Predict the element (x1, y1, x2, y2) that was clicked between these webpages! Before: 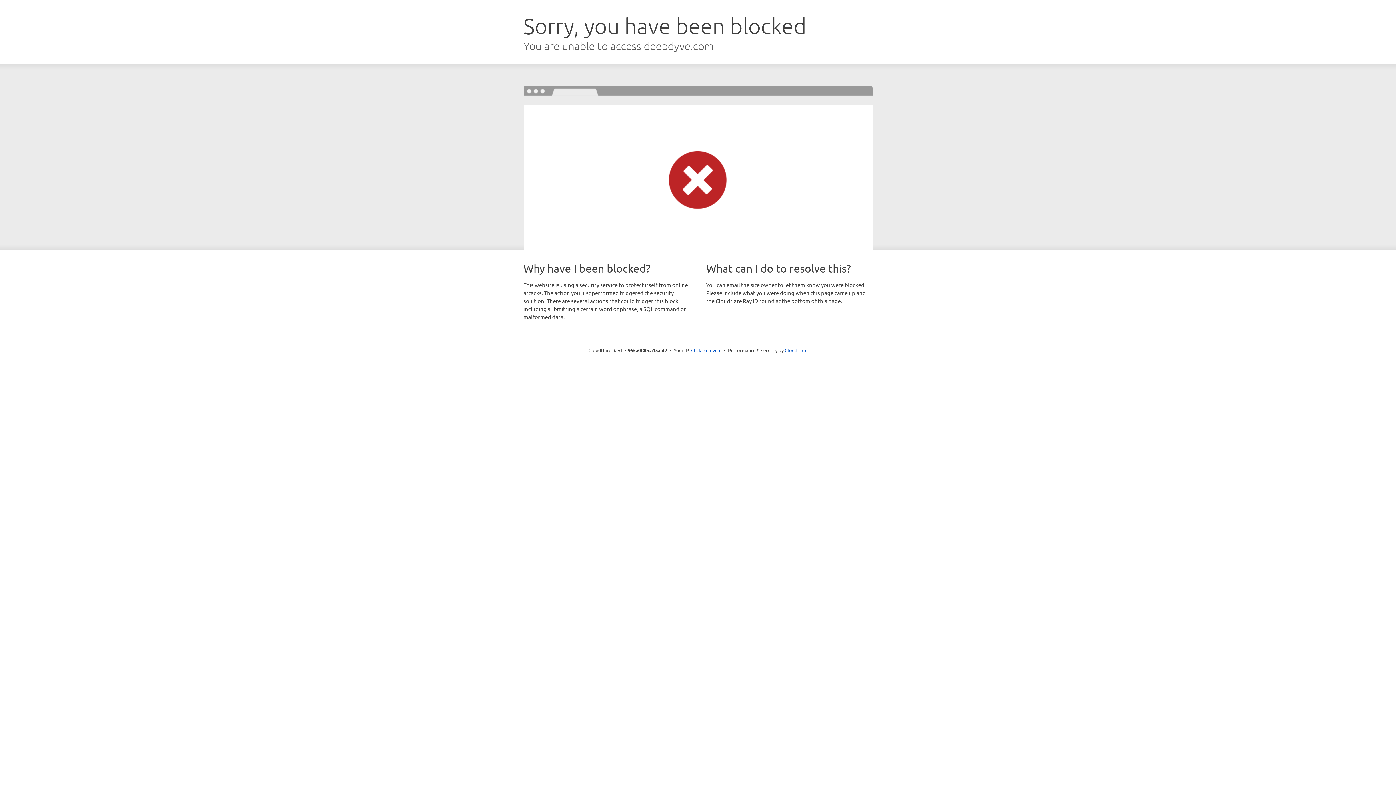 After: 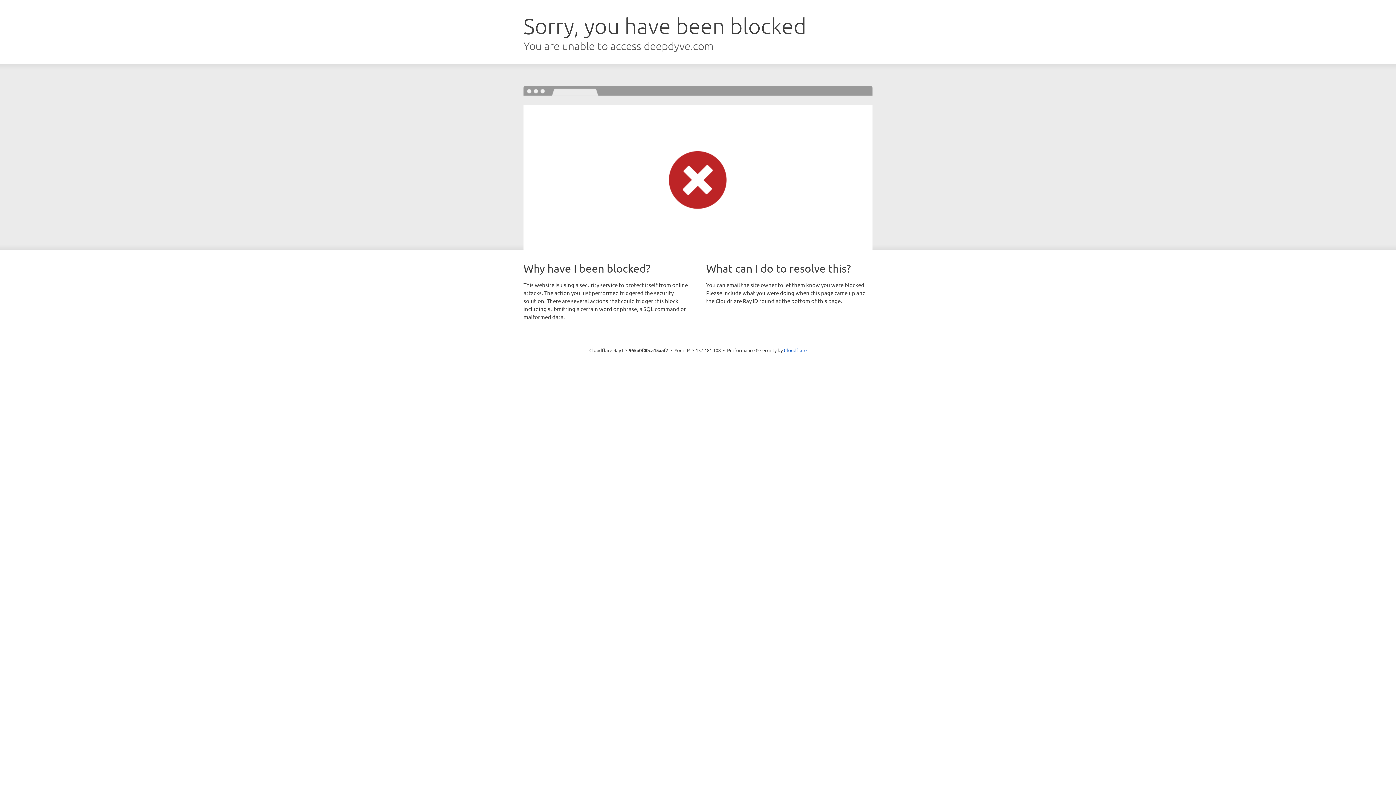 Action: bbox: (691, 346, 721, 353) label: Click to reveal